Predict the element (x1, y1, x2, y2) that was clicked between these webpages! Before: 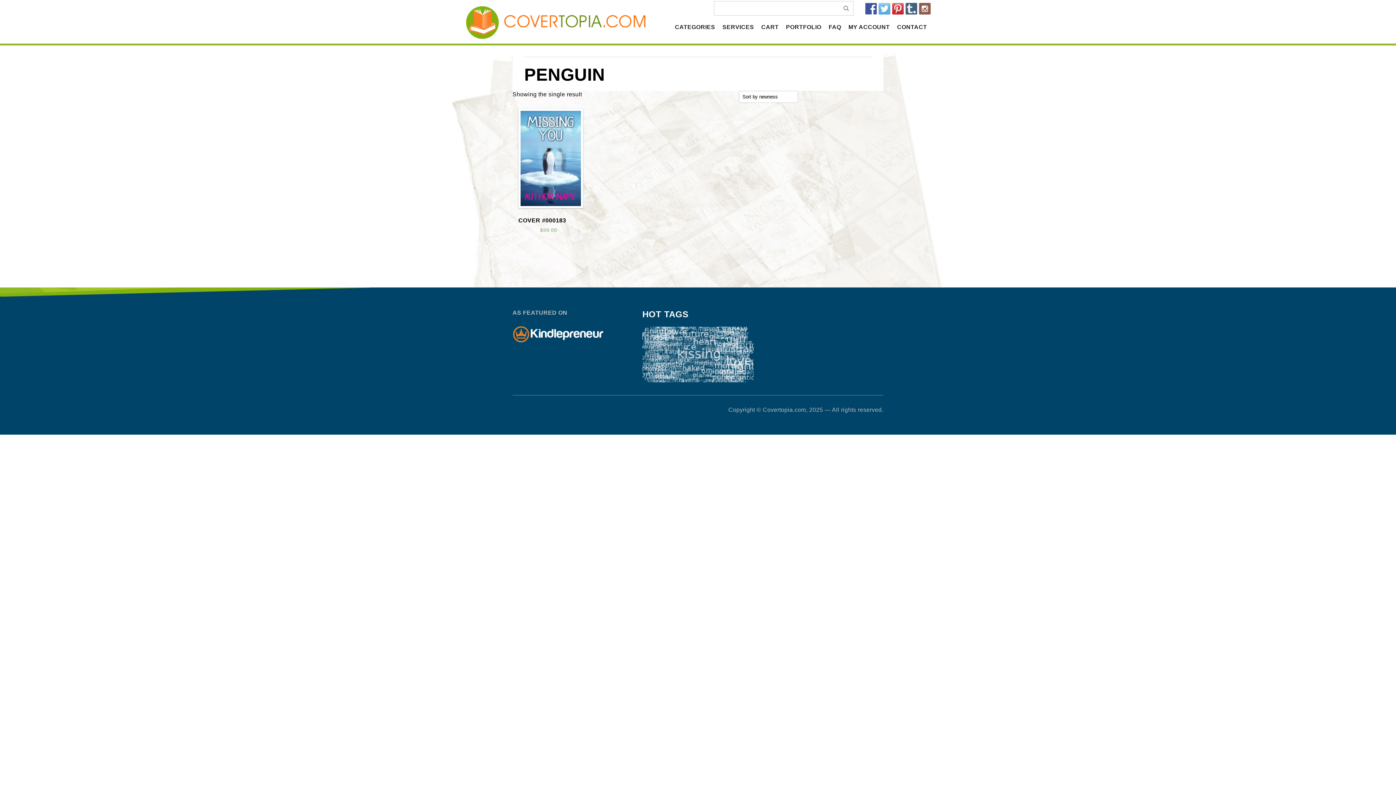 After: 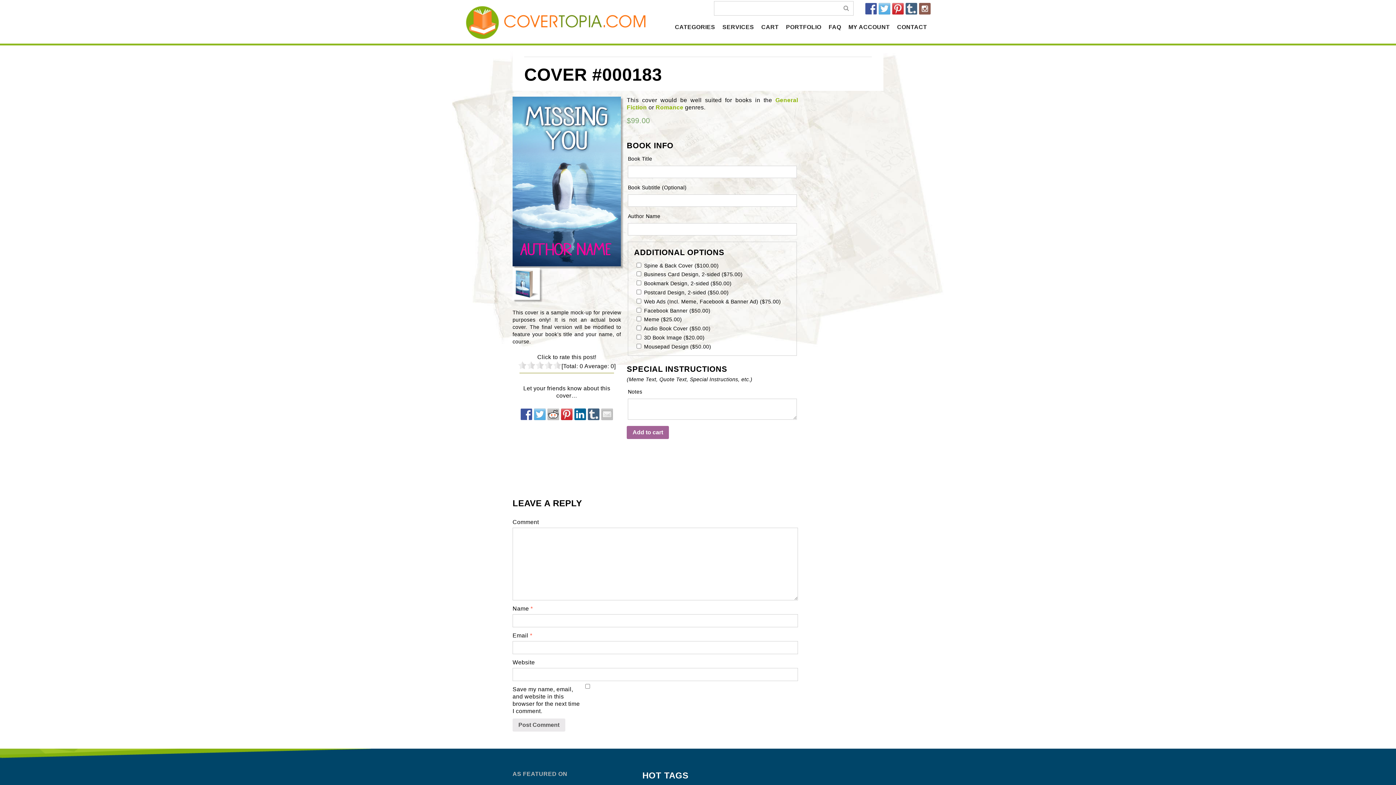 Action: bbox: (518, 108, 578, 234) label: COVER #000183
$99.00